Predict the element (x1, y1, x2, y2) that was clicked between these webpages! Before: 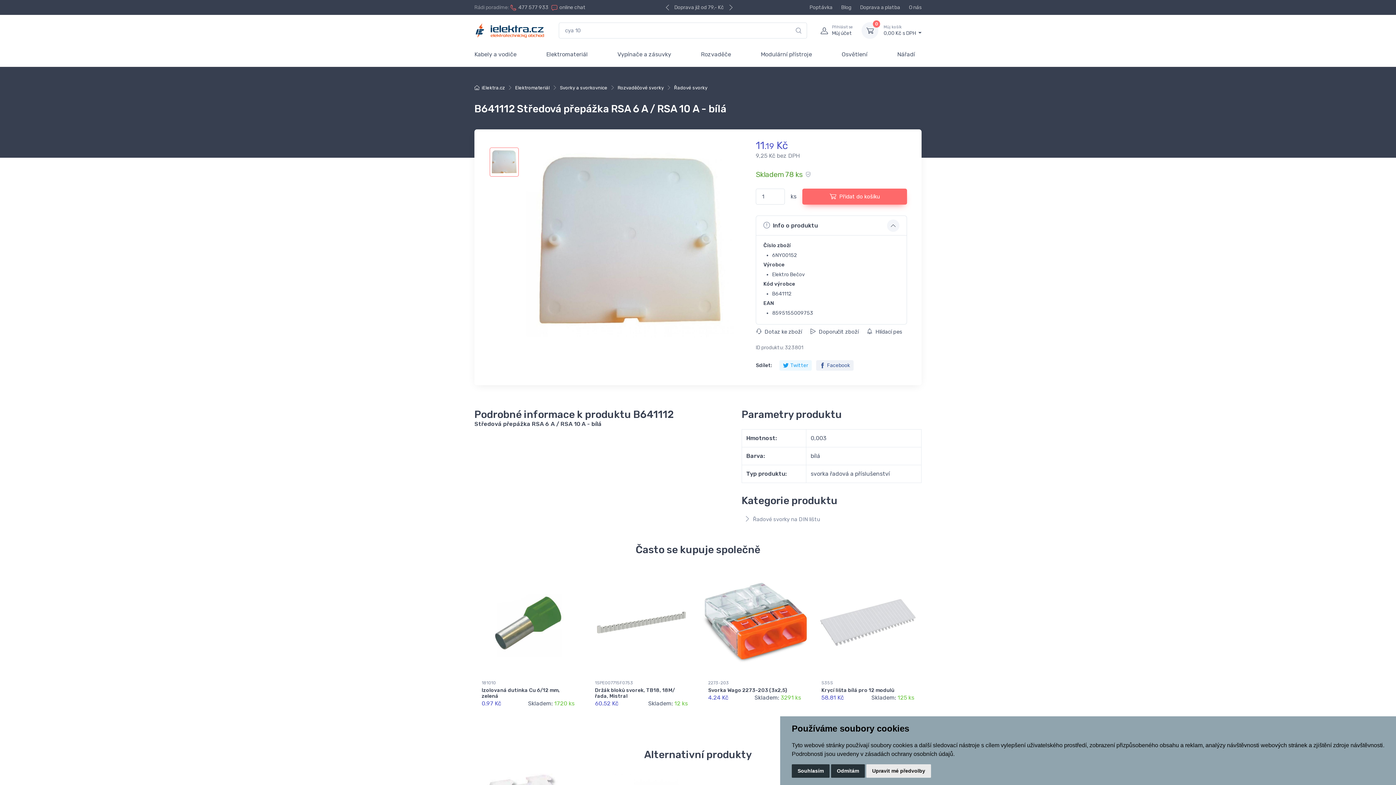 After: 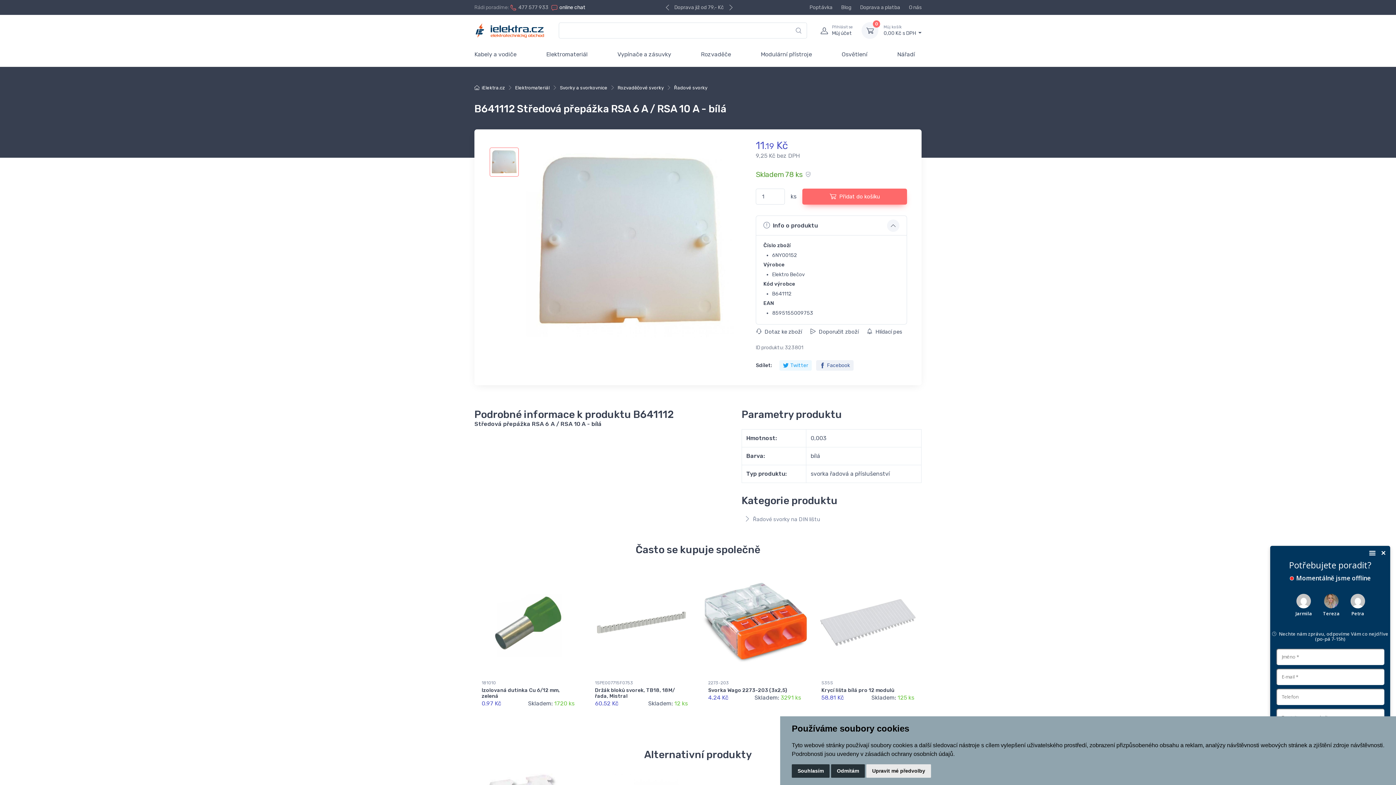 Action: bbox: (559, 3, 585, 11) label: online chat